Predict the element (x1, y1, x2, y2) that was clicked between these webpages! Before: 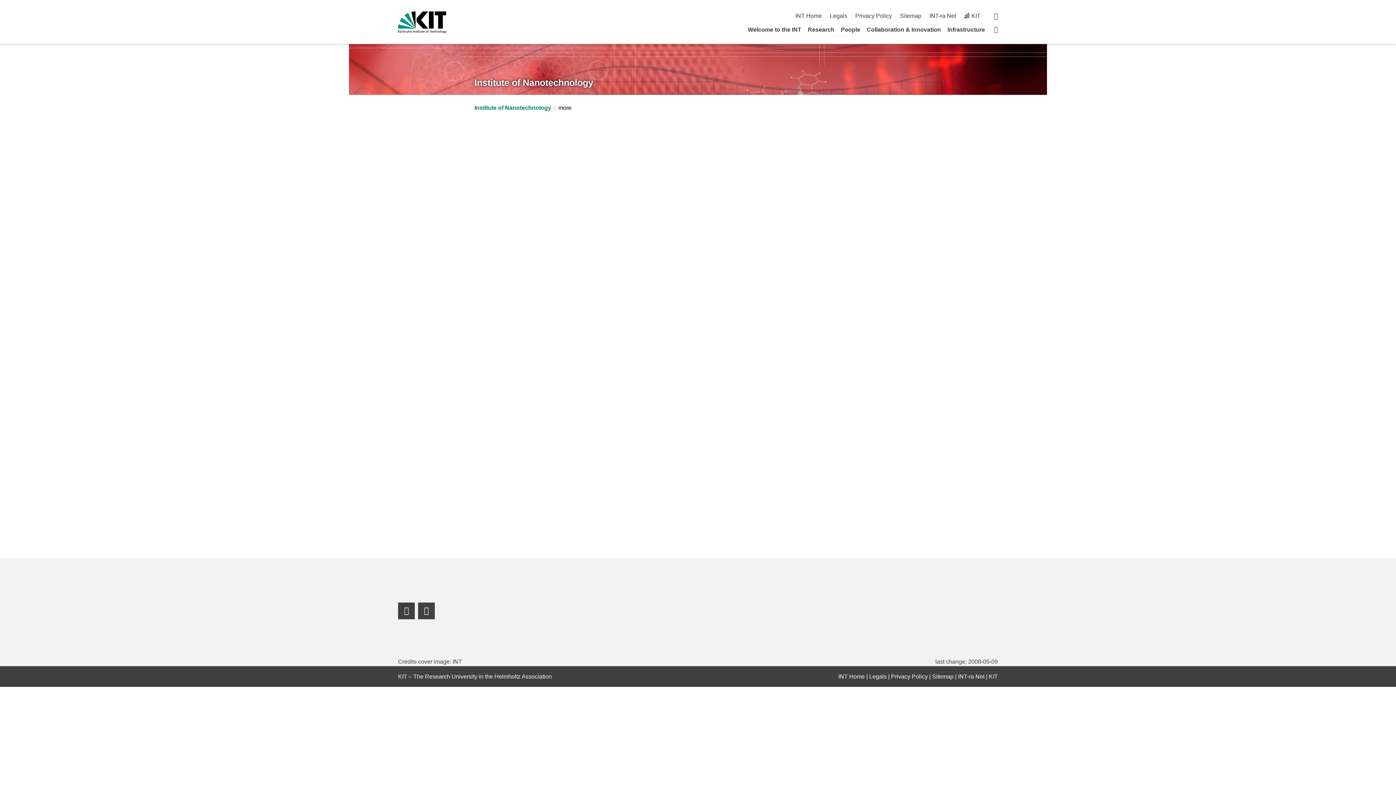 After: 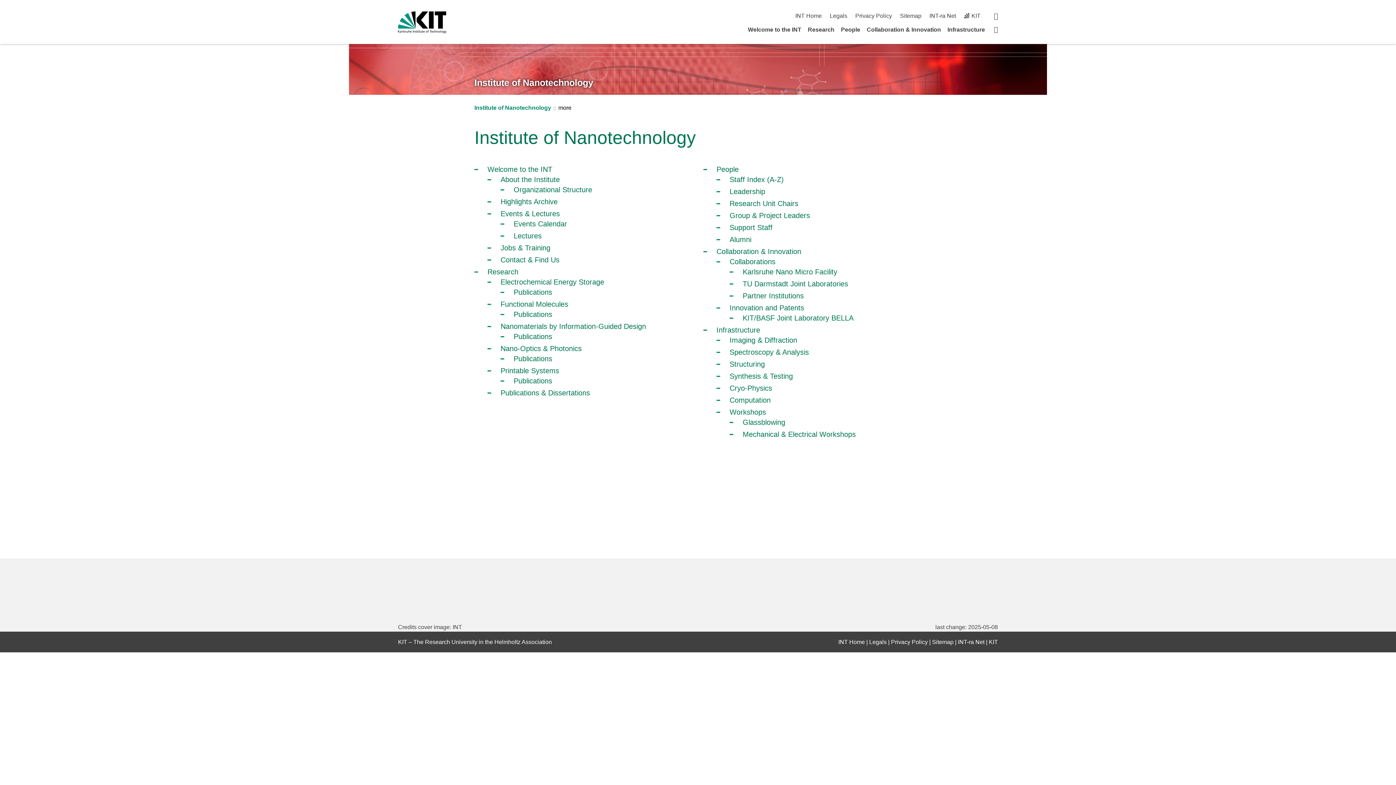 Action: bbox: (932, 673, 953, 679) label: Sitemap